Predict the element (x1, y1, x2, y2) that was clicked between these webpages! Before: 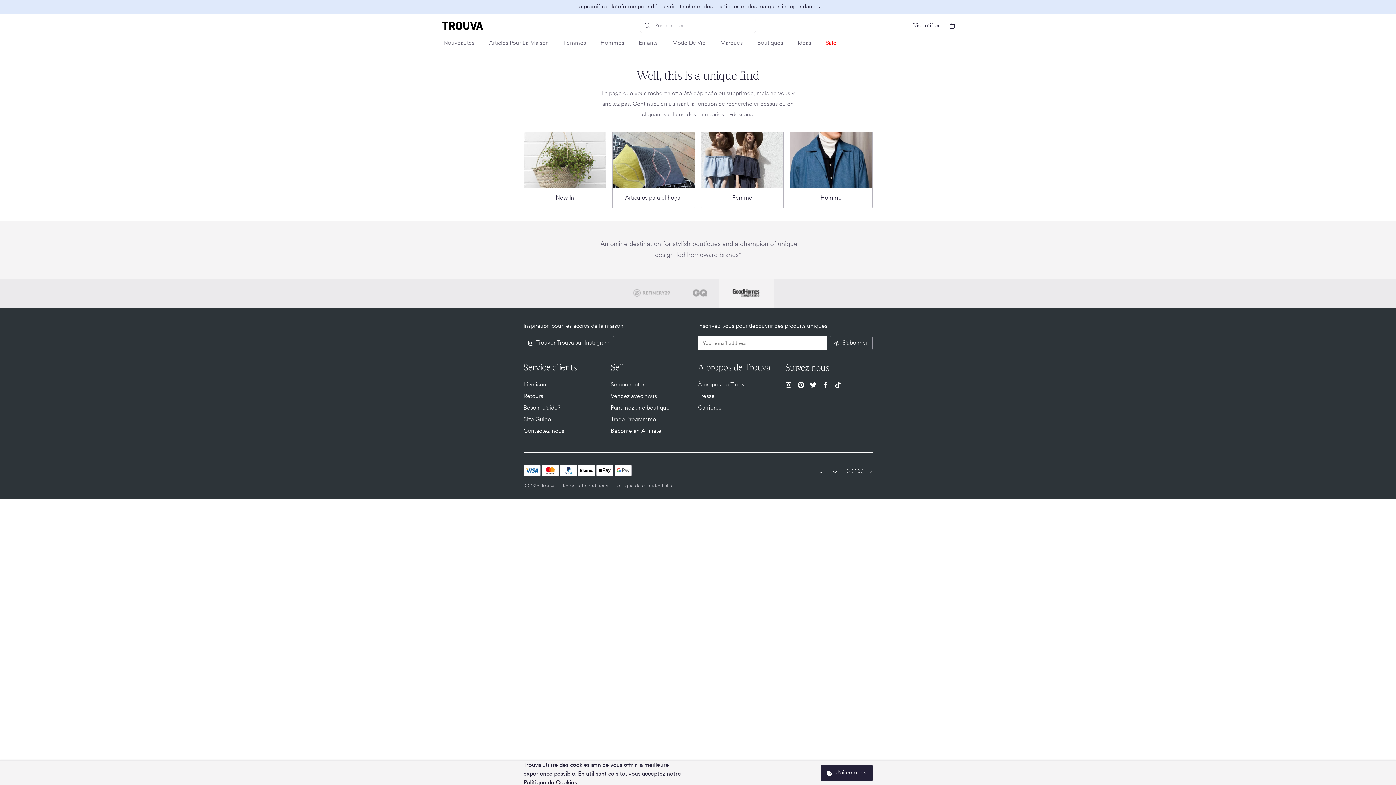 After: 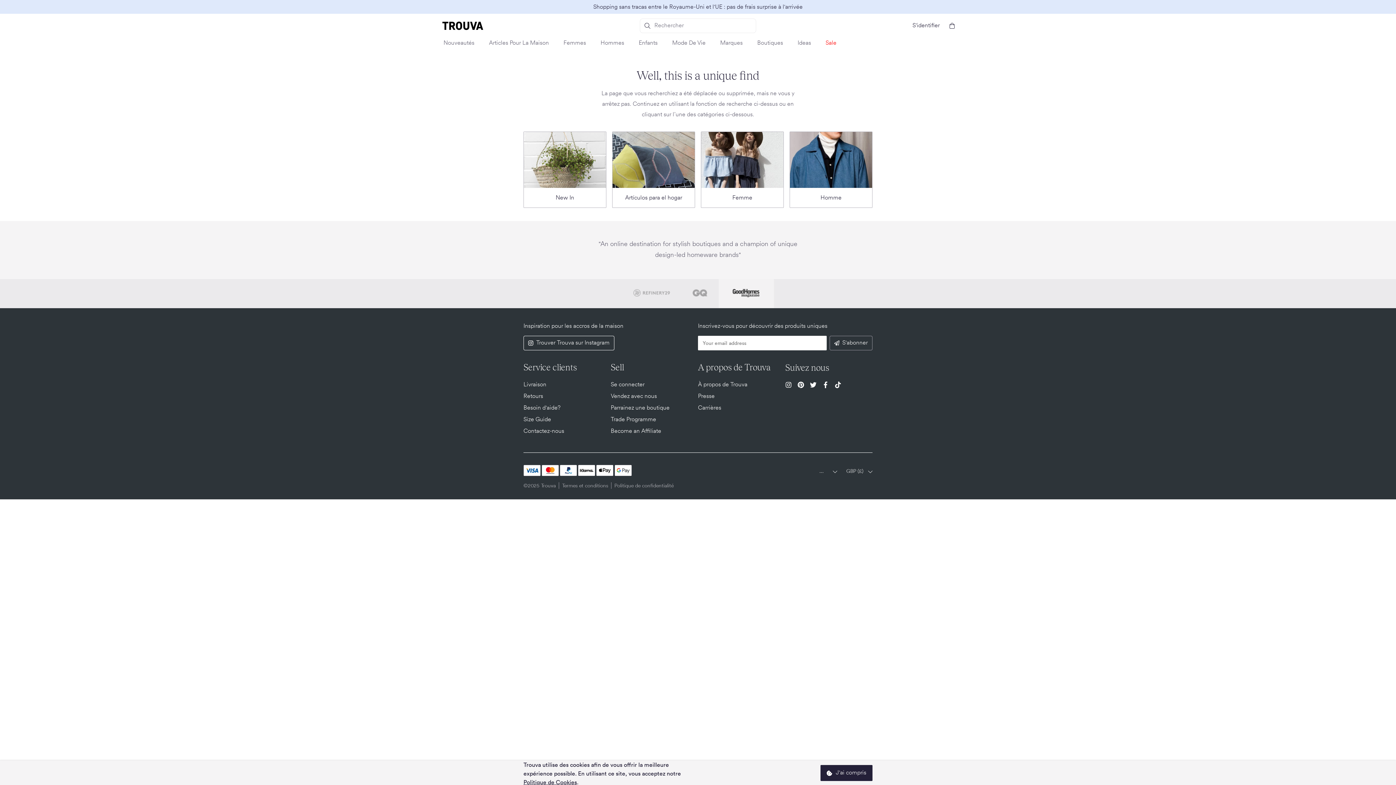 Action: bbox: (846, 467, 872, 474) label: GBP (£)